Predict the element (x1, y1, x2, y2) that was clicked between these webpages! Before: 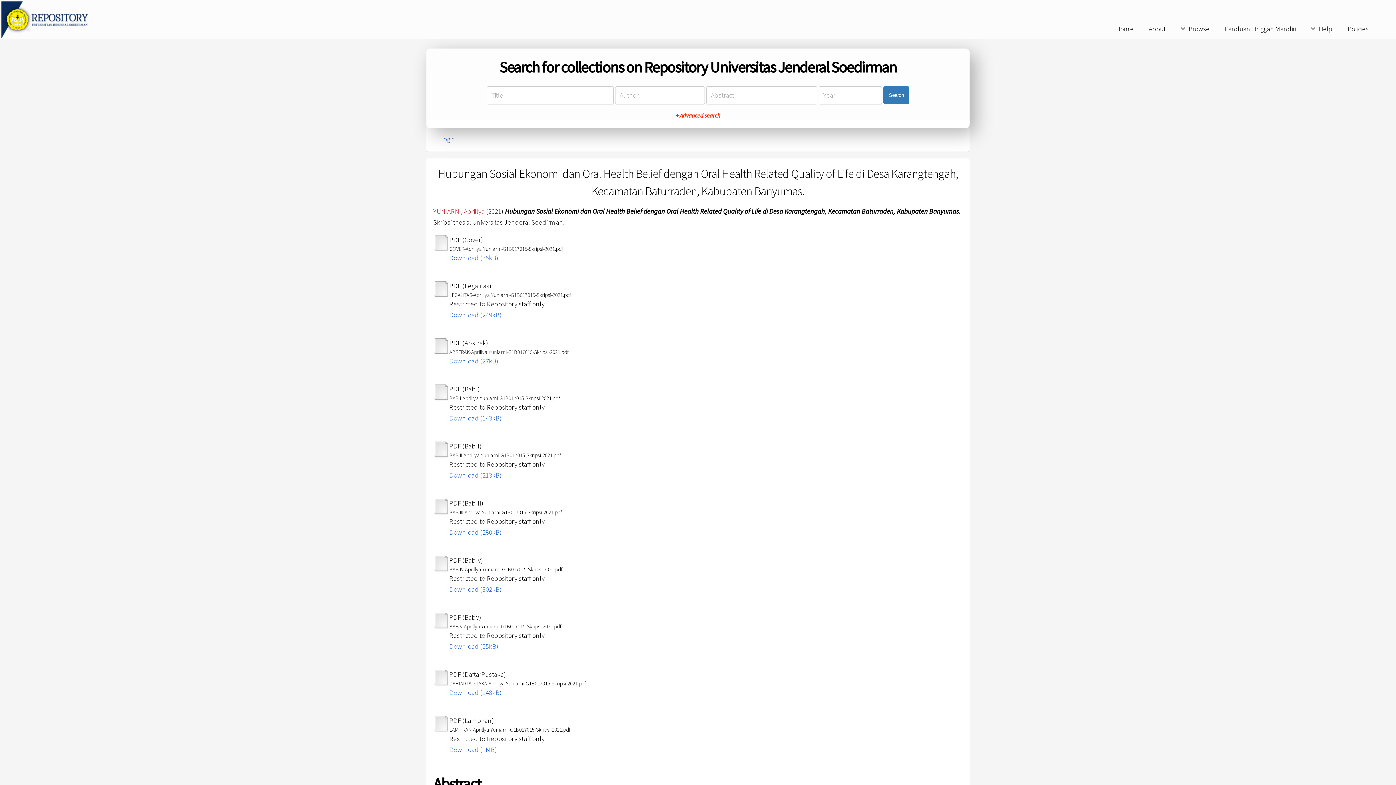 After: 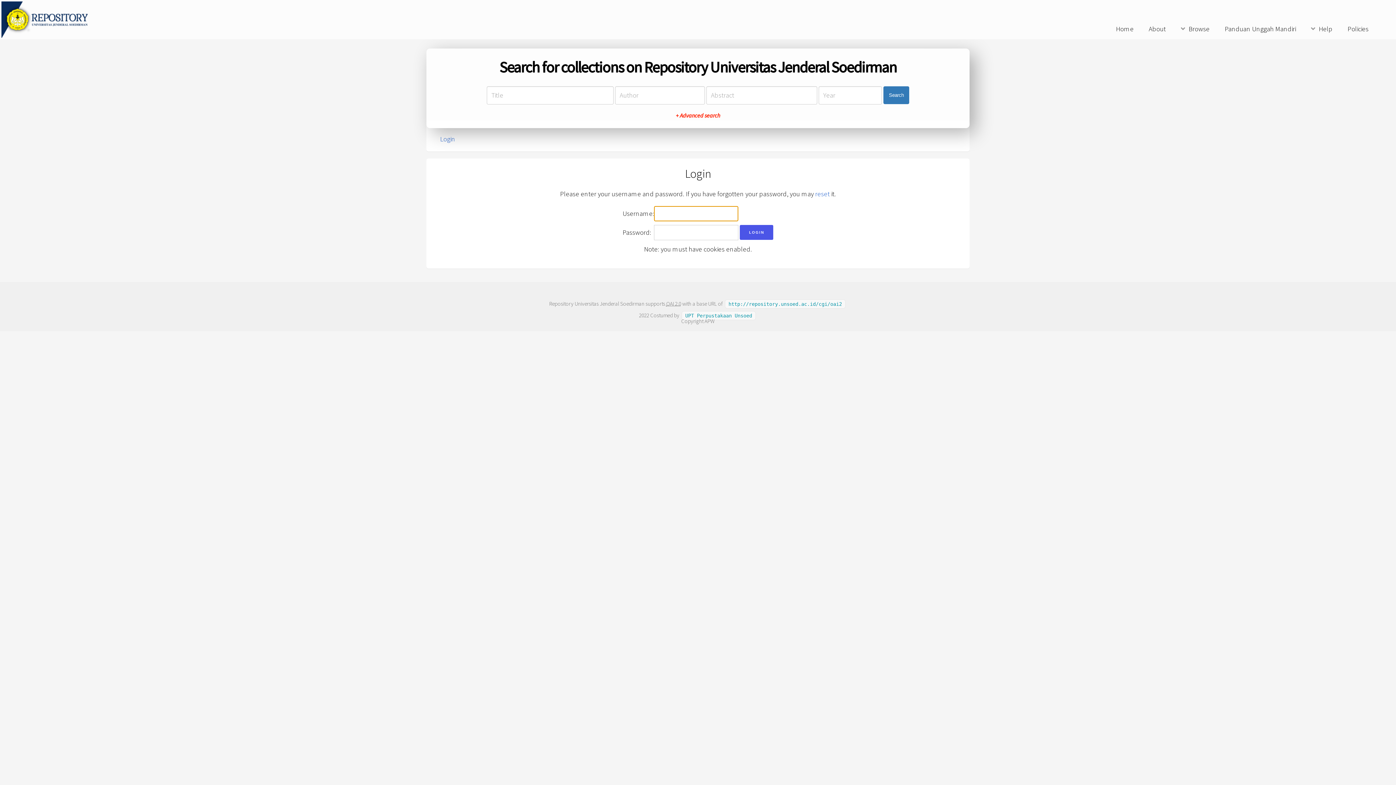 Action: bbox: (449, 585, 501, 593) label: Download (302kB)